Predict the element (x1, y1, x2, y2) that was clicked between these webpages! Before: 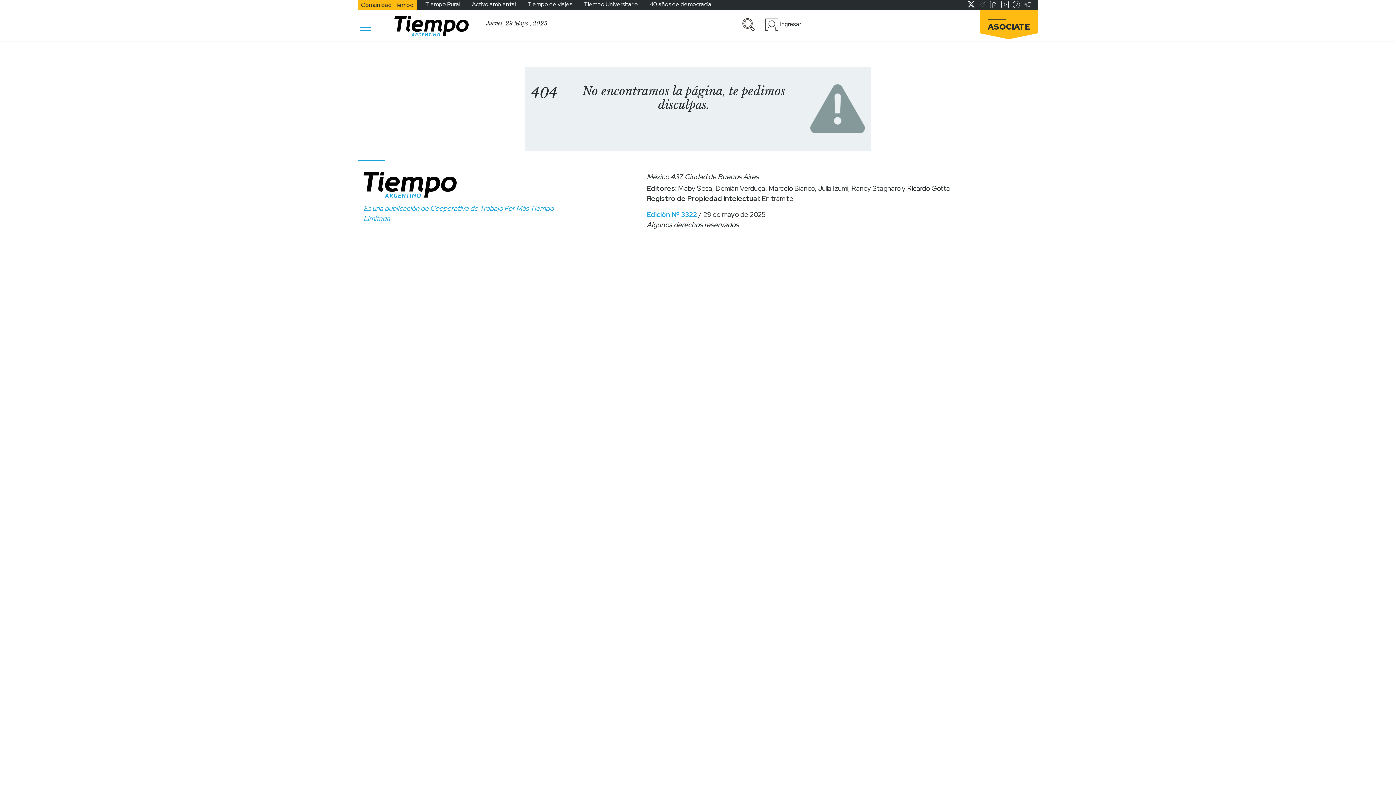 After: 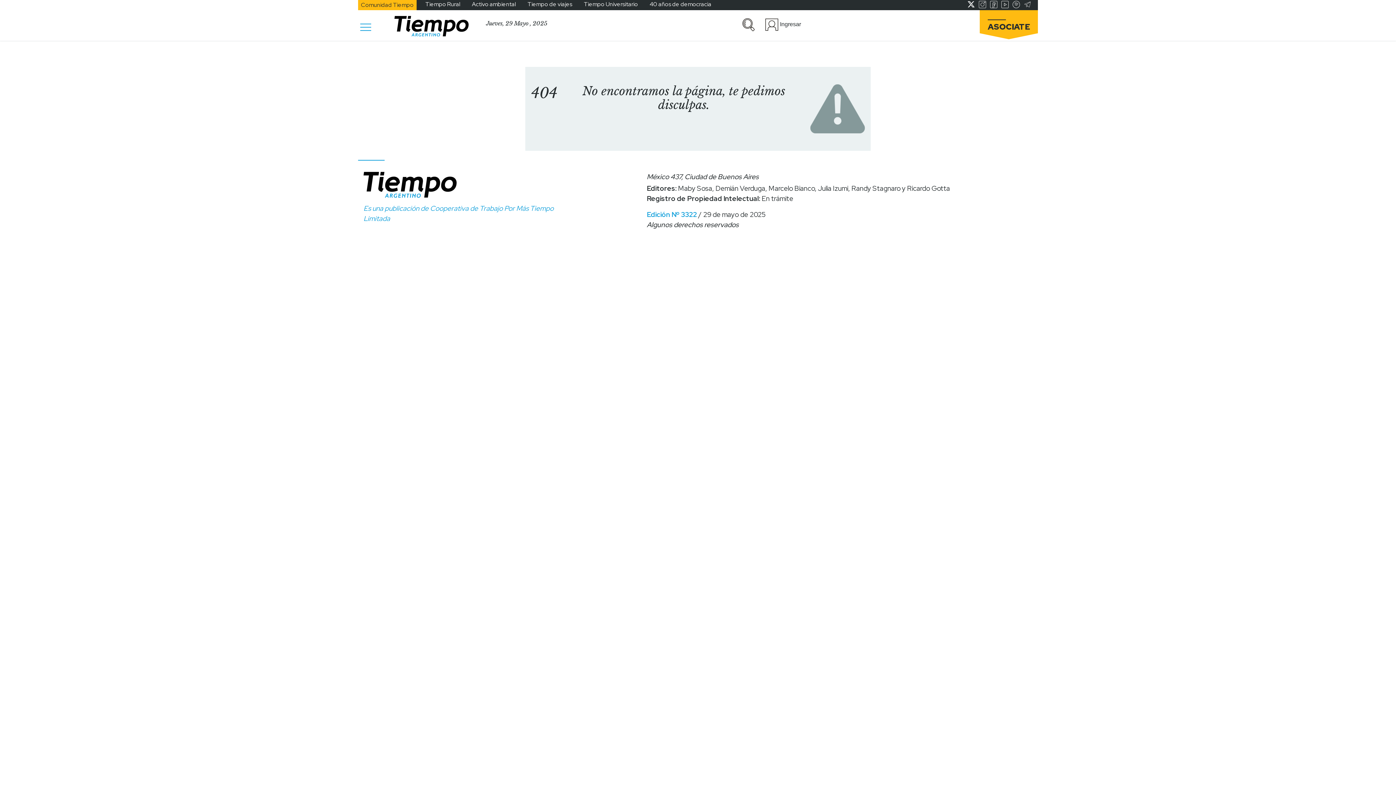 Action: bbox: (967, 0, 975, 8)